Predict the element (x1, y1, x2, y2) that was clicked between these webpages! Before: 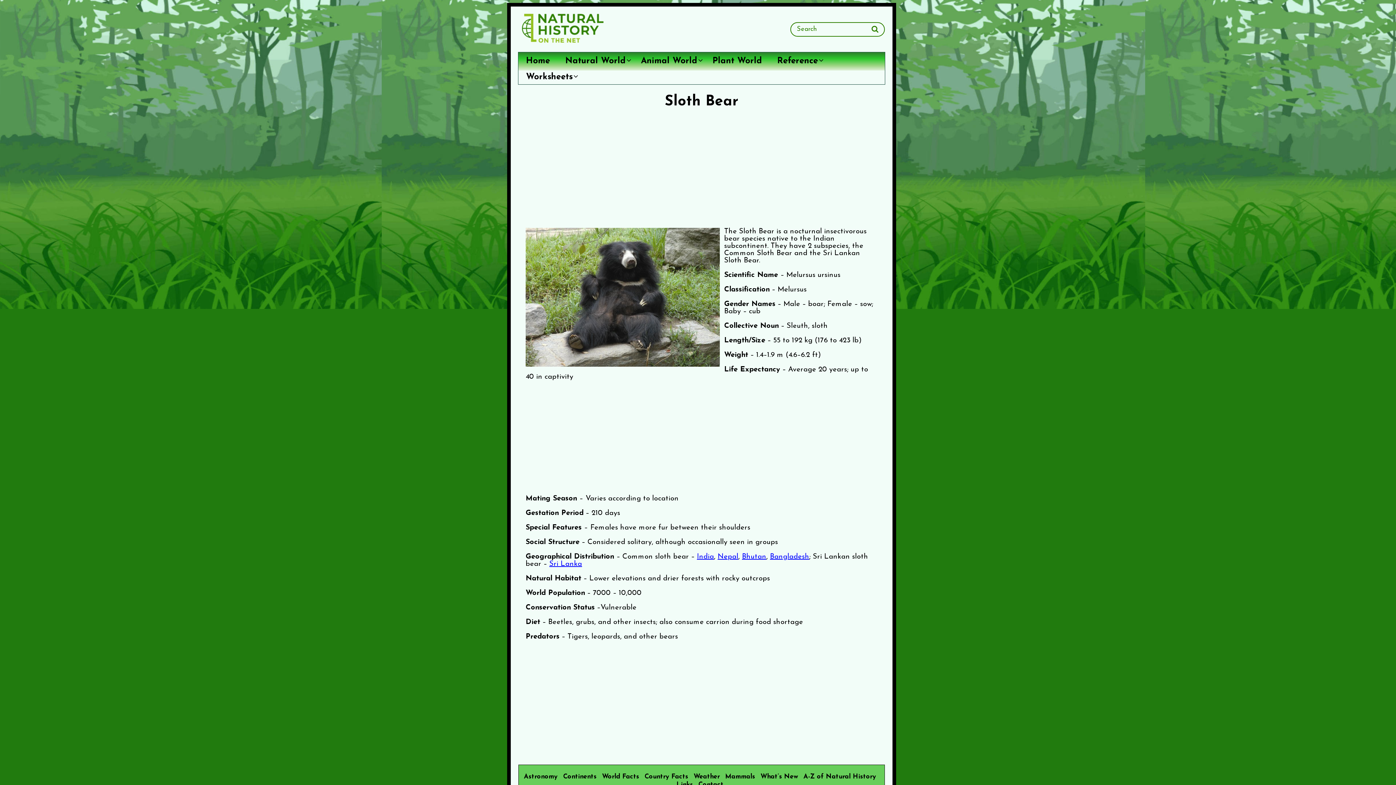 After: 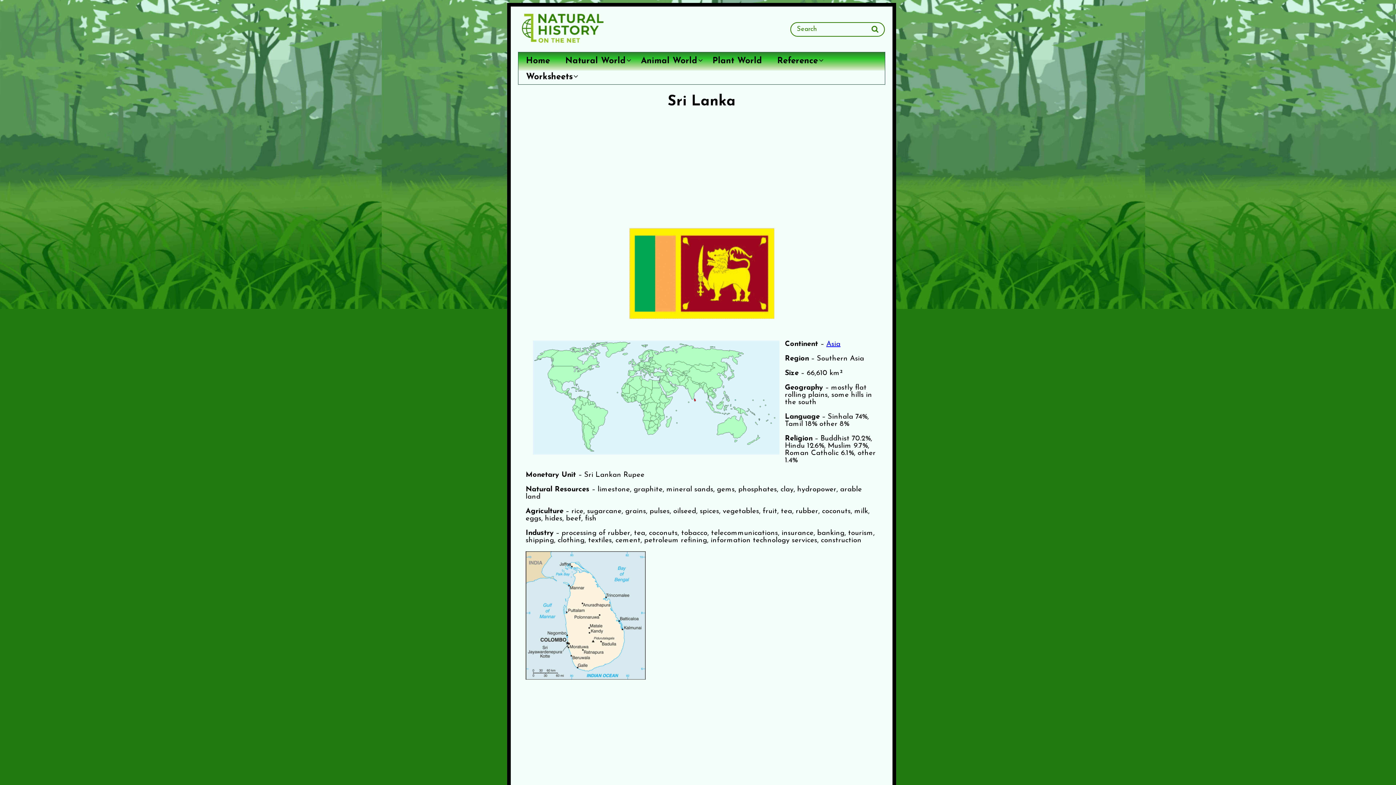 Action: label: Sri Lanka bbox: (549, 560, 582, 567)